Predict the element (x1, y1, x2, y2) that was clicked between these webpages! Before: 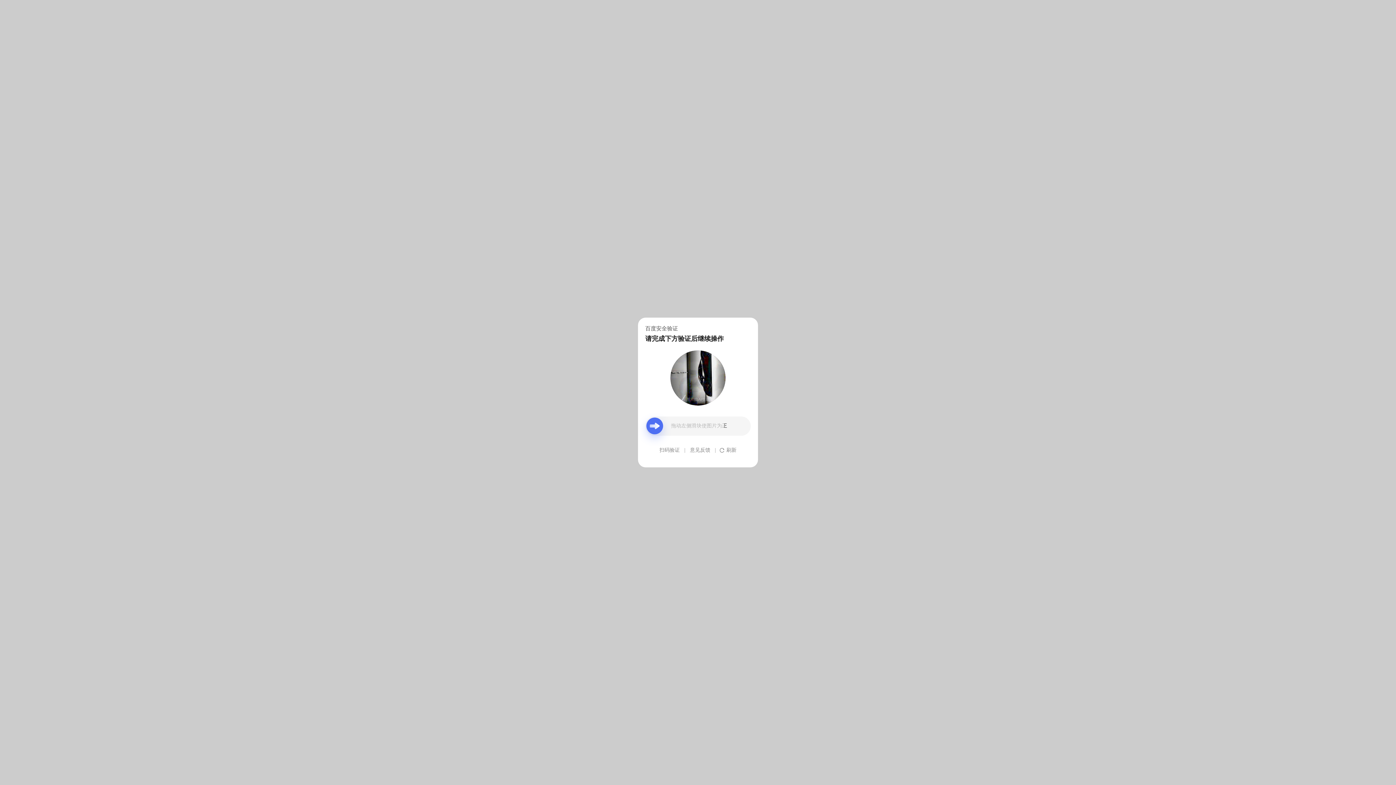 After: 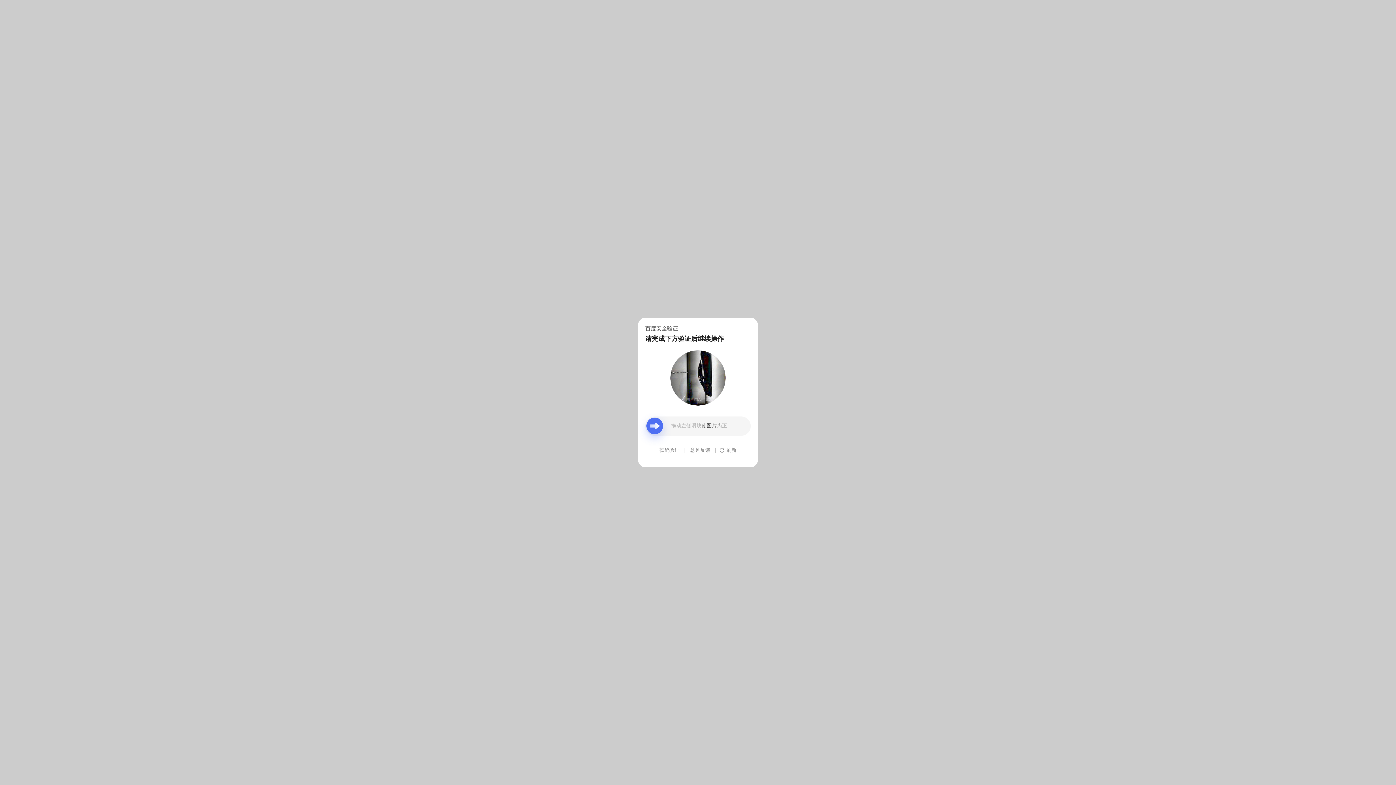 Action: bbox: (690, 439, 710, 461) label: 意见反馈